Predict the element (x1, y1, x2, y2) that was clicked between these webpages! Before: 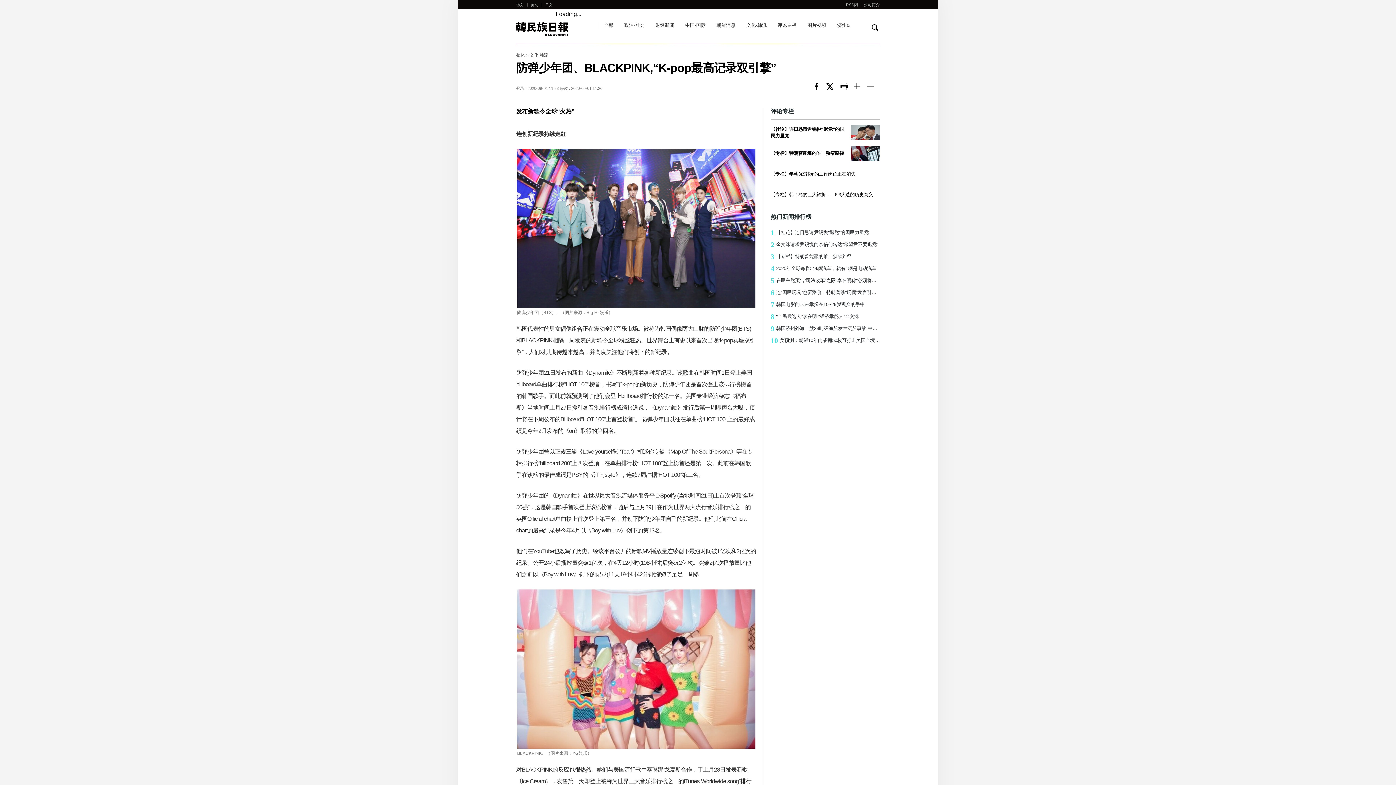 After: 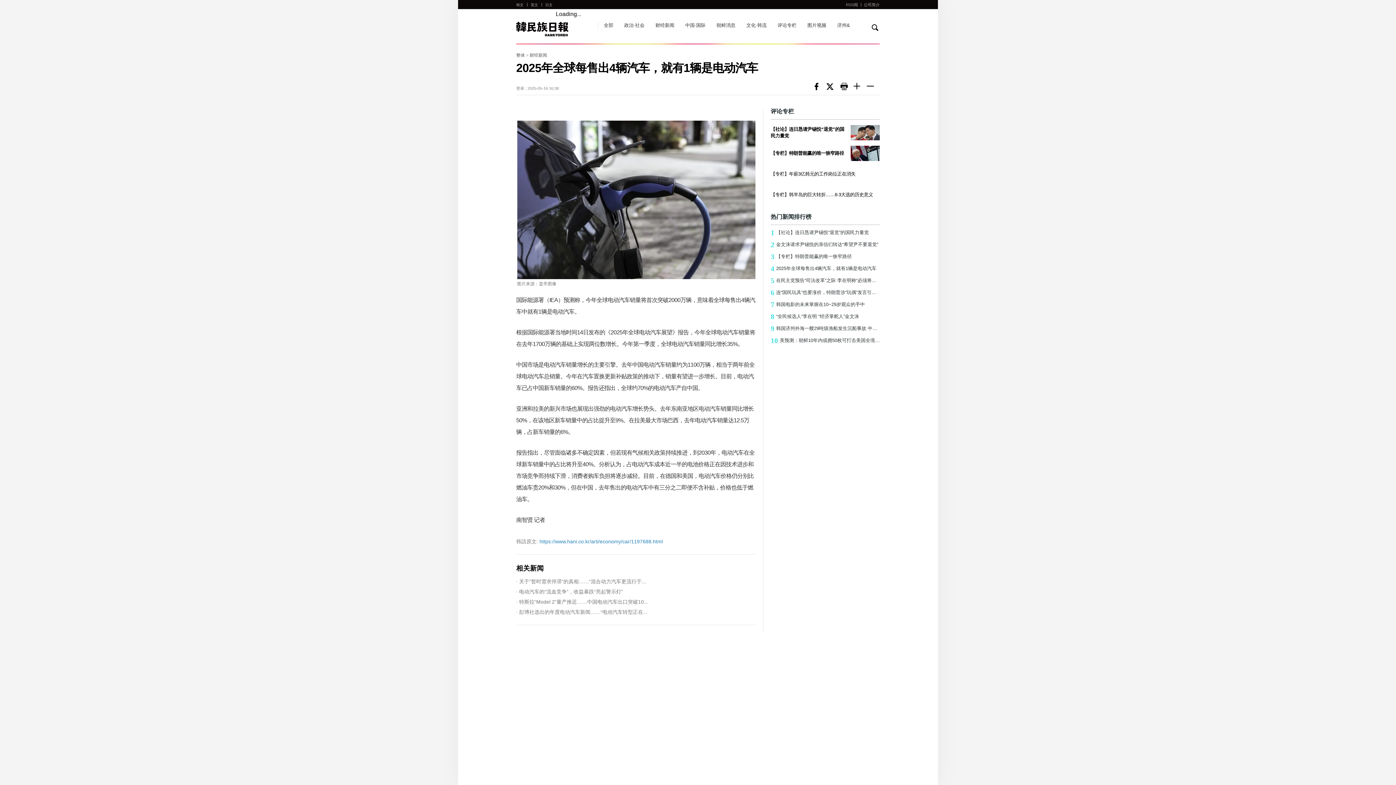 Action: label: 42025年全球每售出4辆汽车，就有1辆是电动汽车 bbox: (770, 264, 880, 273)